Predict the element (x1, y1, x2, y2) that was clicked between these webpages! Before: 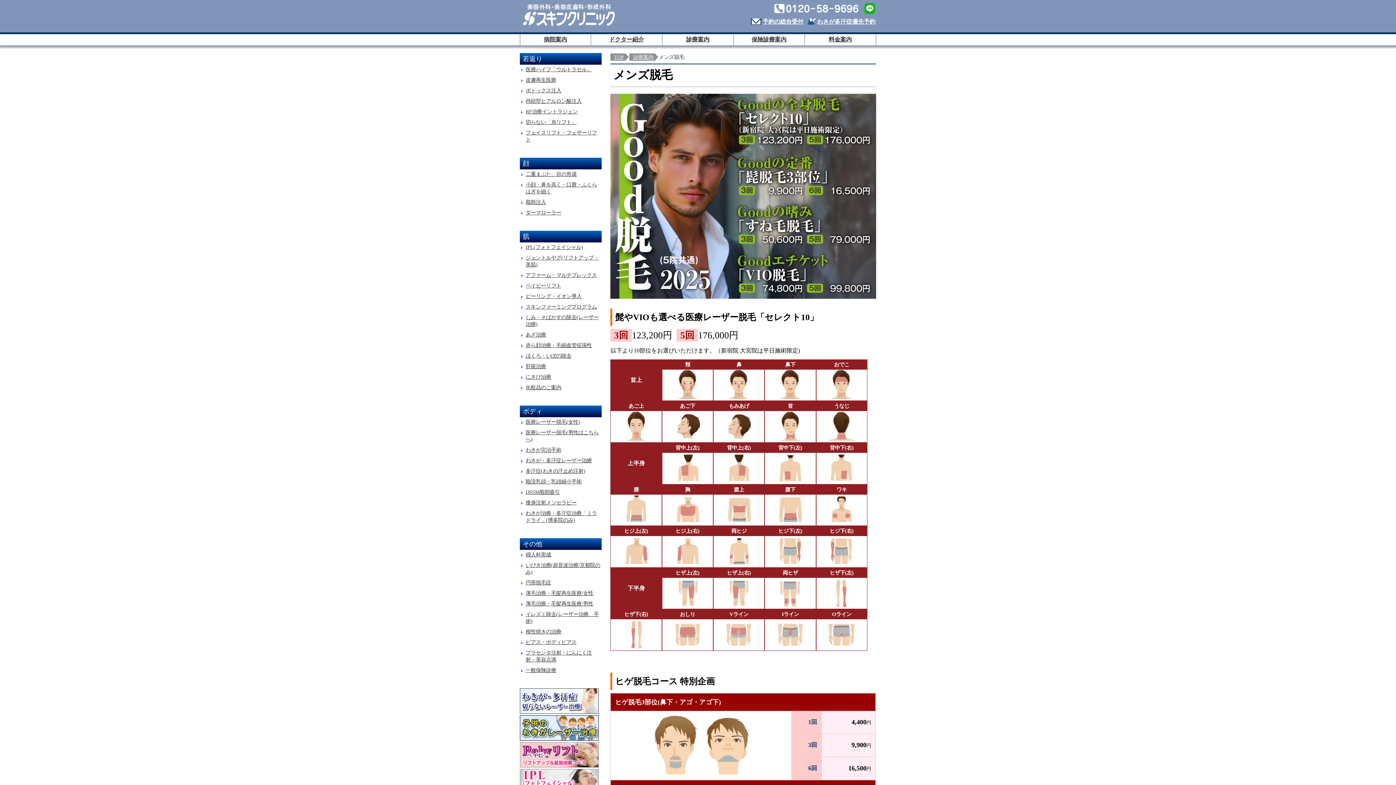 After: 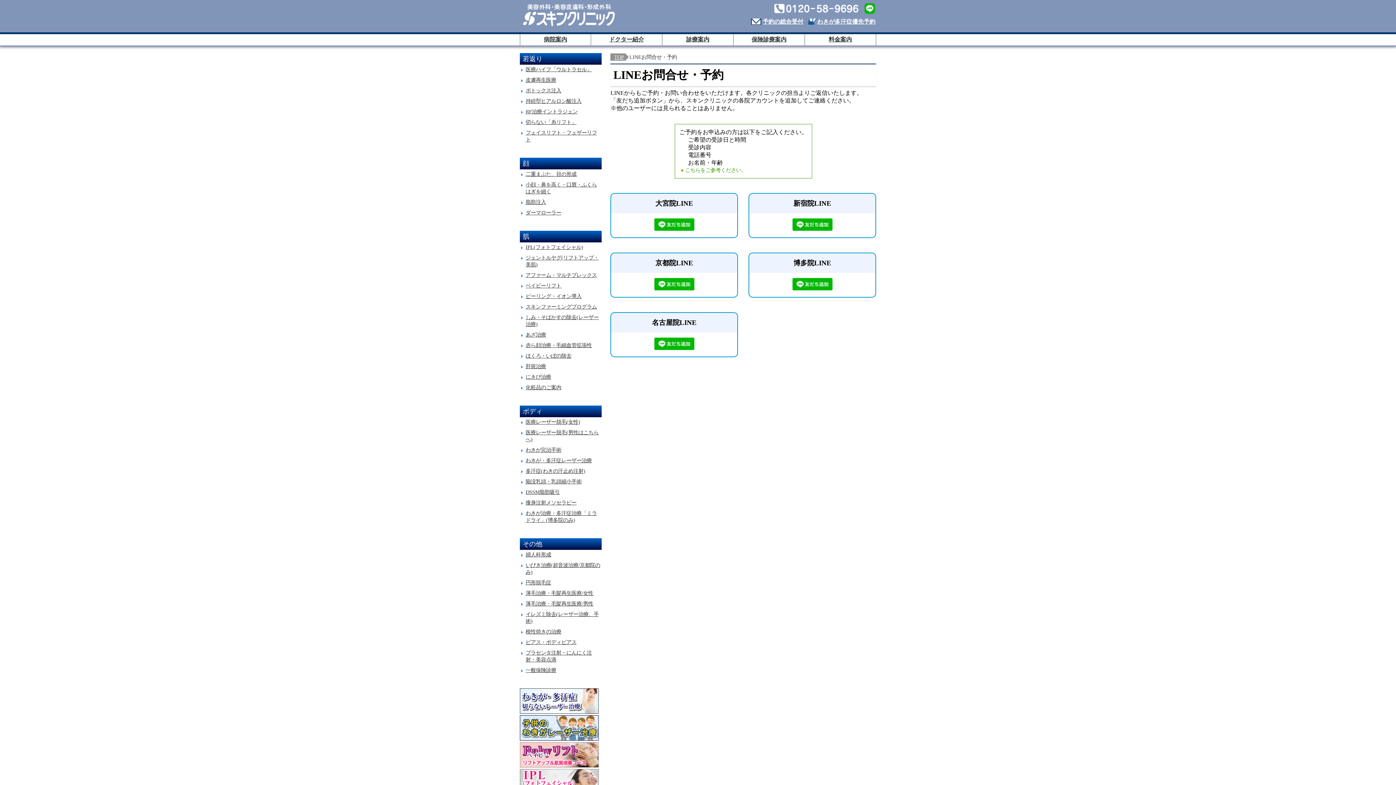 Action: bbox: (864, 8, 875, 14)